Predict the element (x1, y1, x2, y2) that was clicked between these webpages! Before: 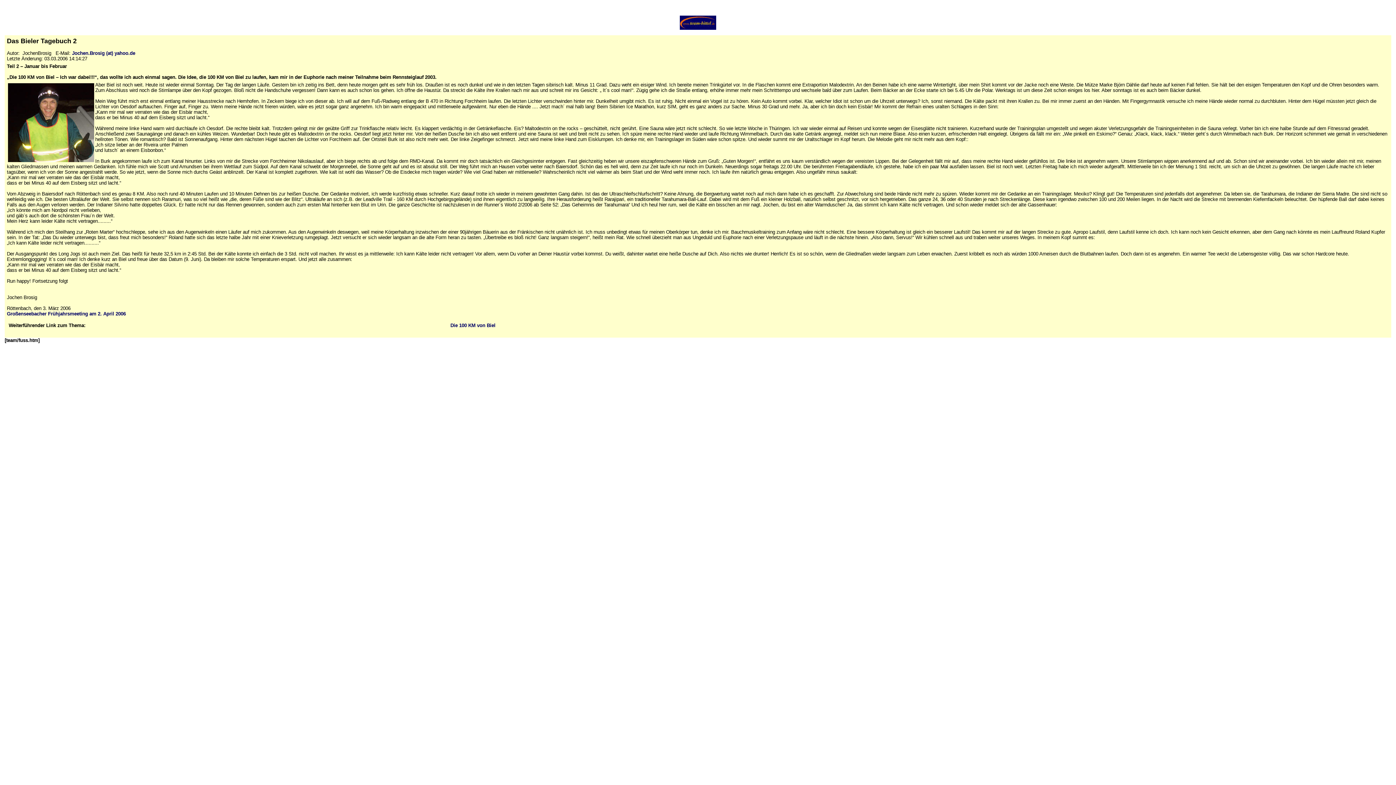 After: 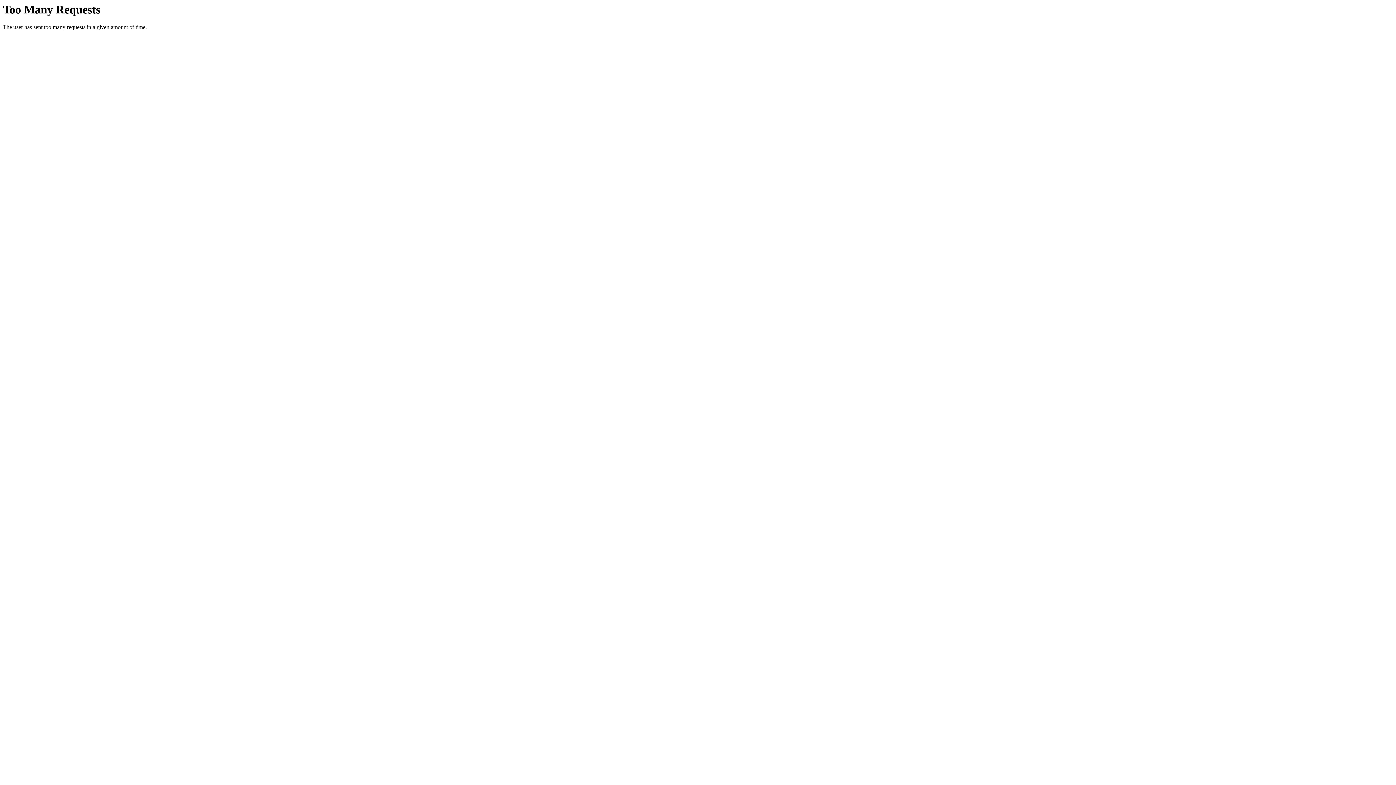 Action: label: Großenseebacher Frühjahrsmeeting am 2. April 2006 bbox: (6, 311, 125, 316)